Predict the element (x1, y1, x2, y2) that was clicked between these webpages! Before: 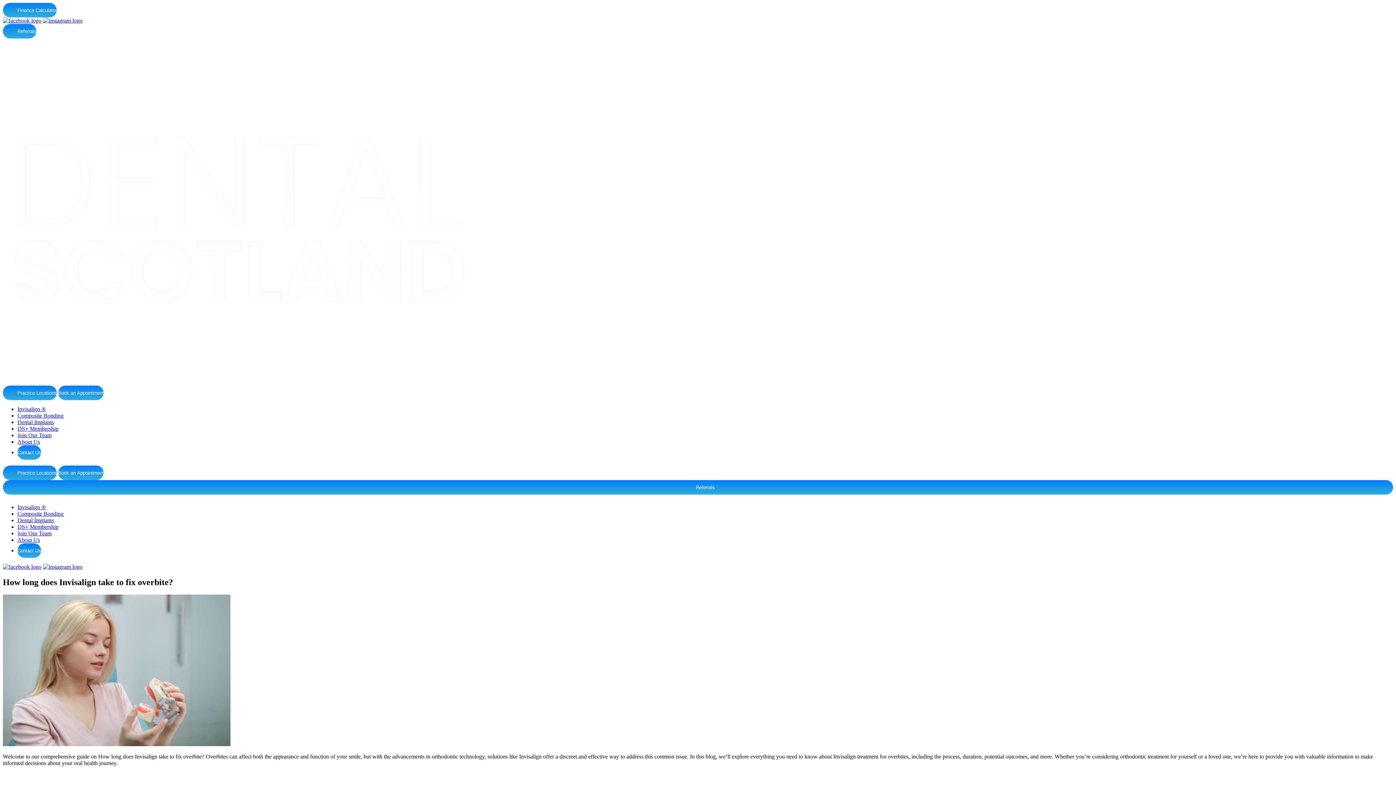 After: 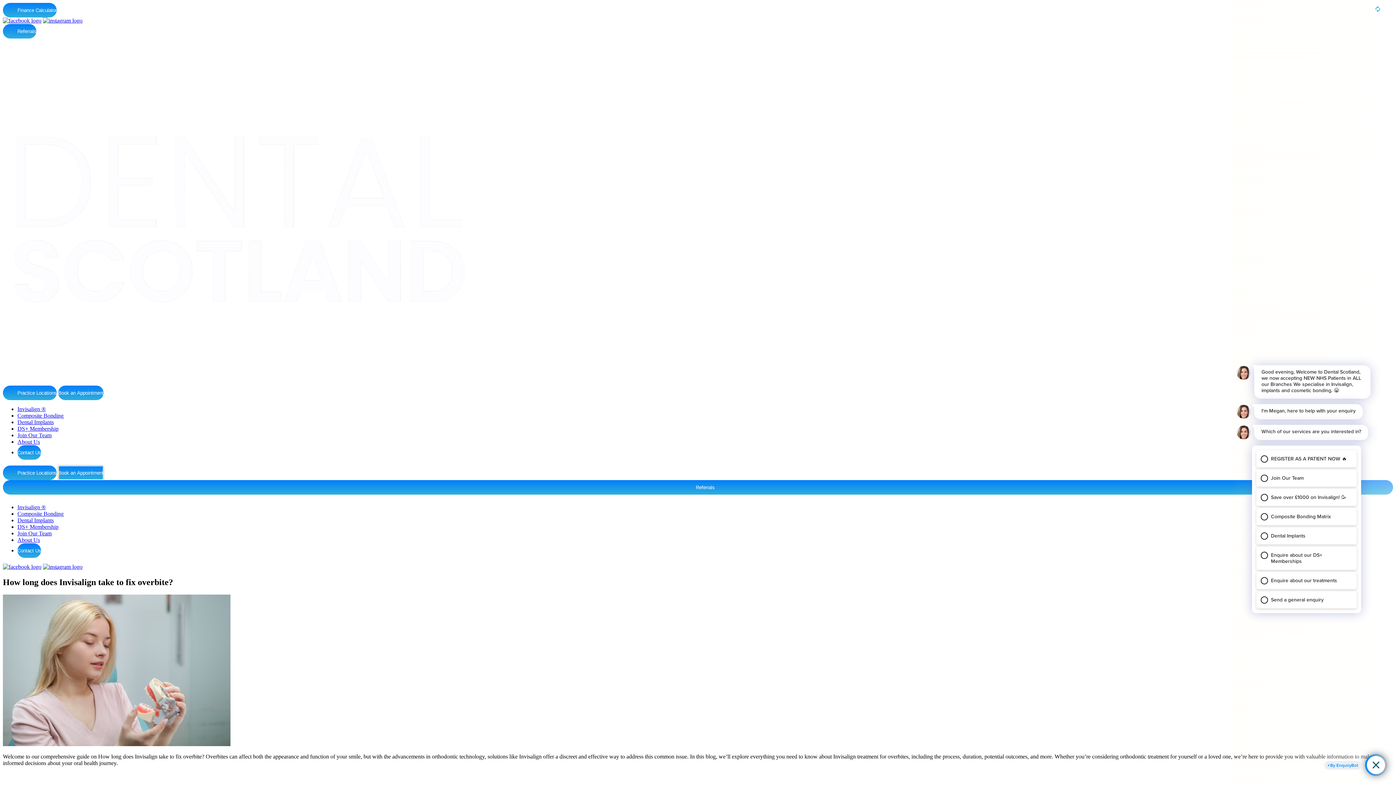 Action: bbox: (58, 465, 103, 480) label: Book an Appointment